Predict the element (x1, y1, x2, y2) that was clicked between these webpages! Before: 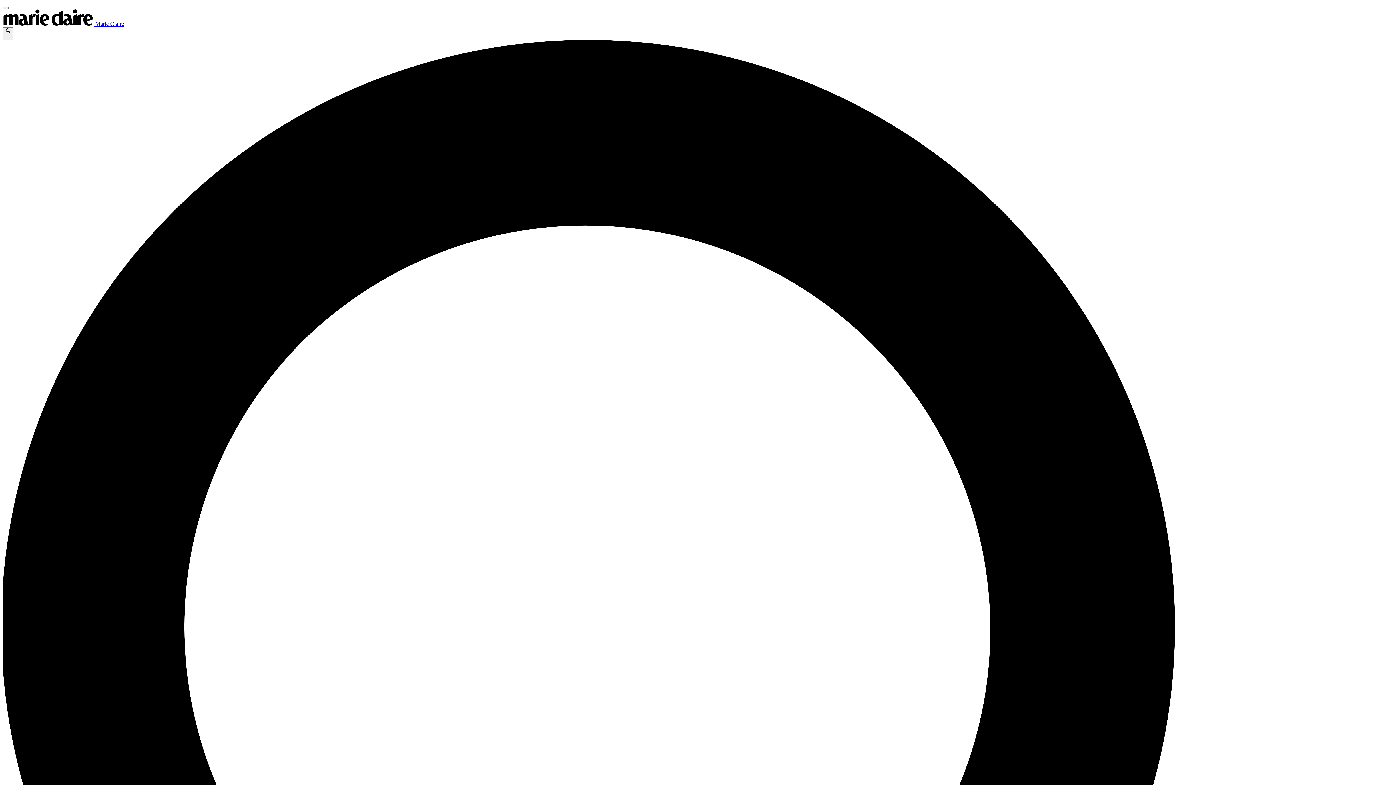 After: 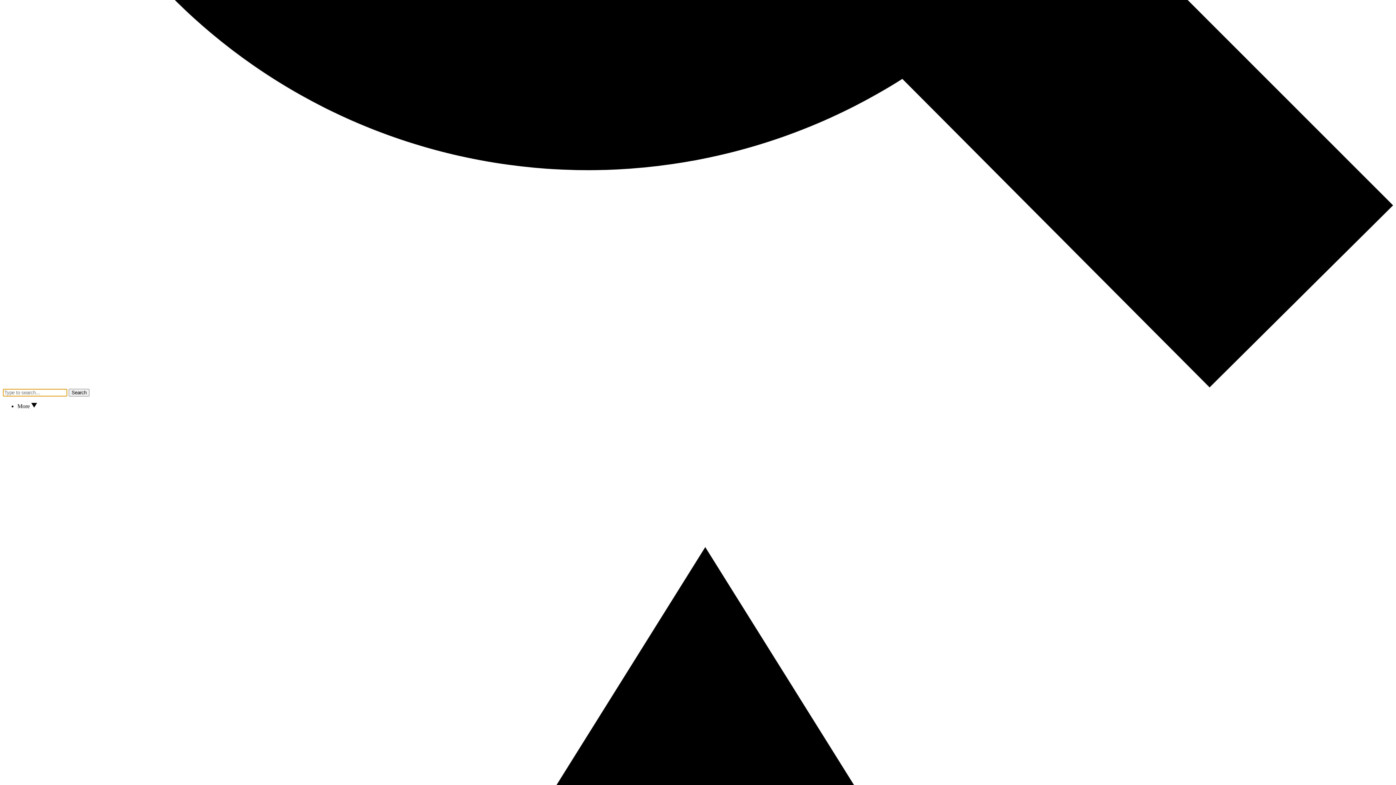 Action: bbox: (2, 6, 8, 9)